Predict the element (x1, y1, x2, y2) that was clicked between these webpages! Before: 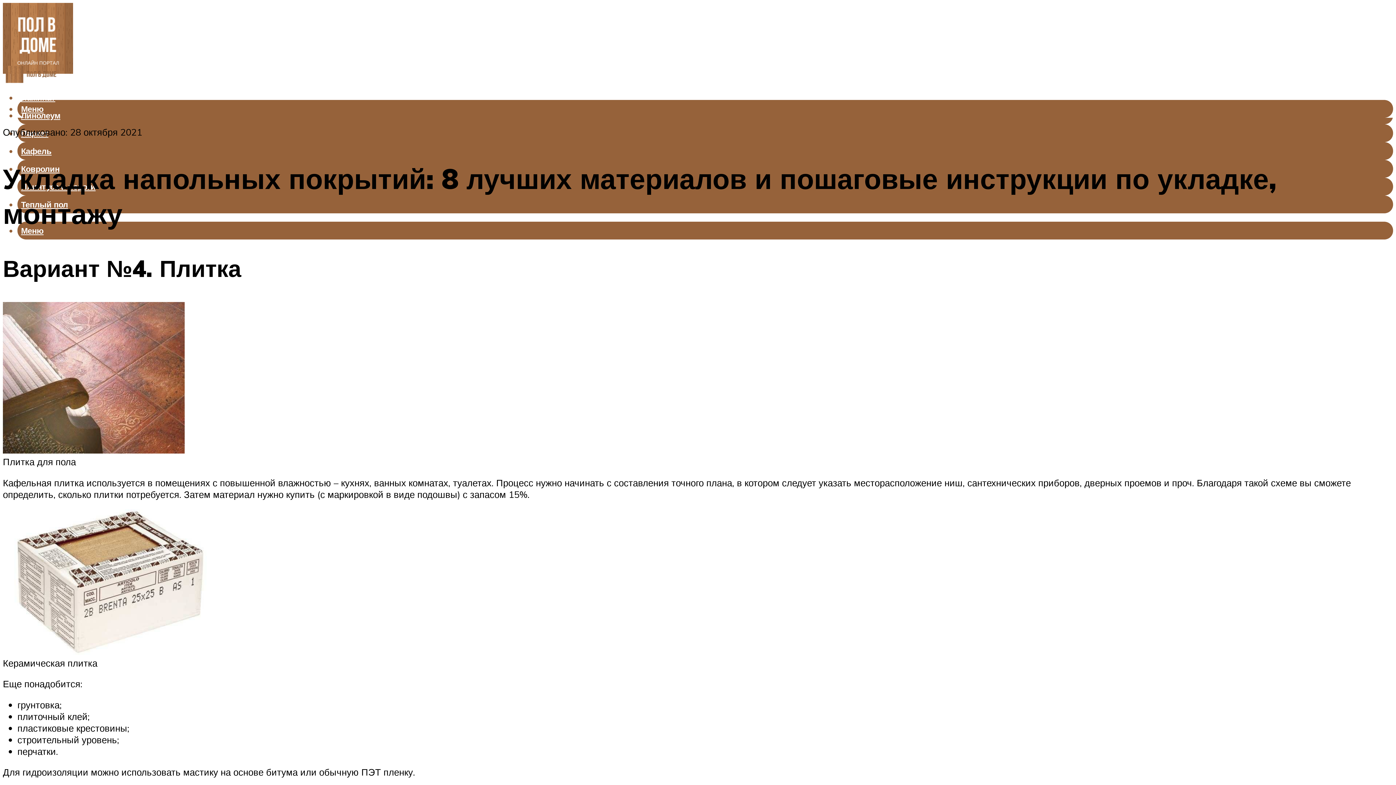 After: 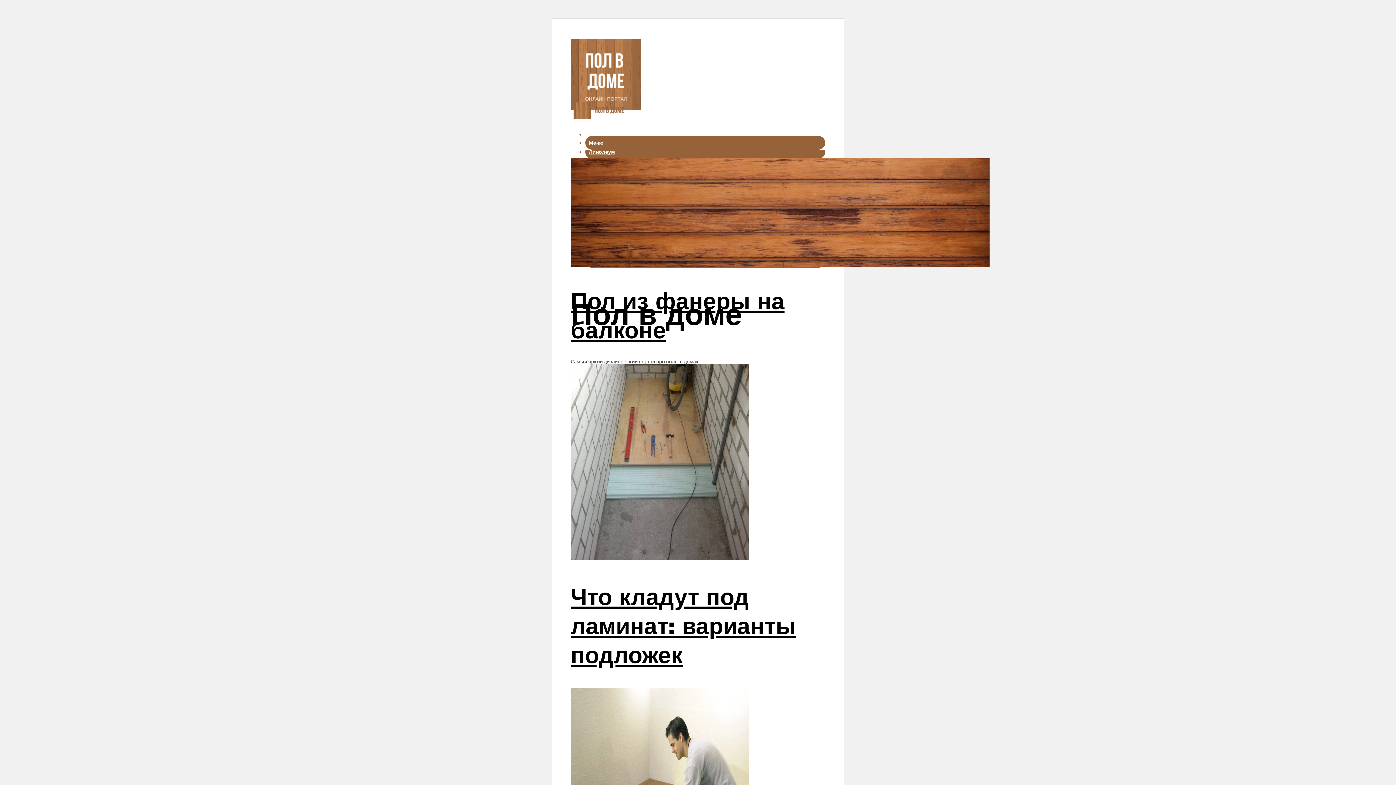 Action: bbox: (2, 57, 60, 92)